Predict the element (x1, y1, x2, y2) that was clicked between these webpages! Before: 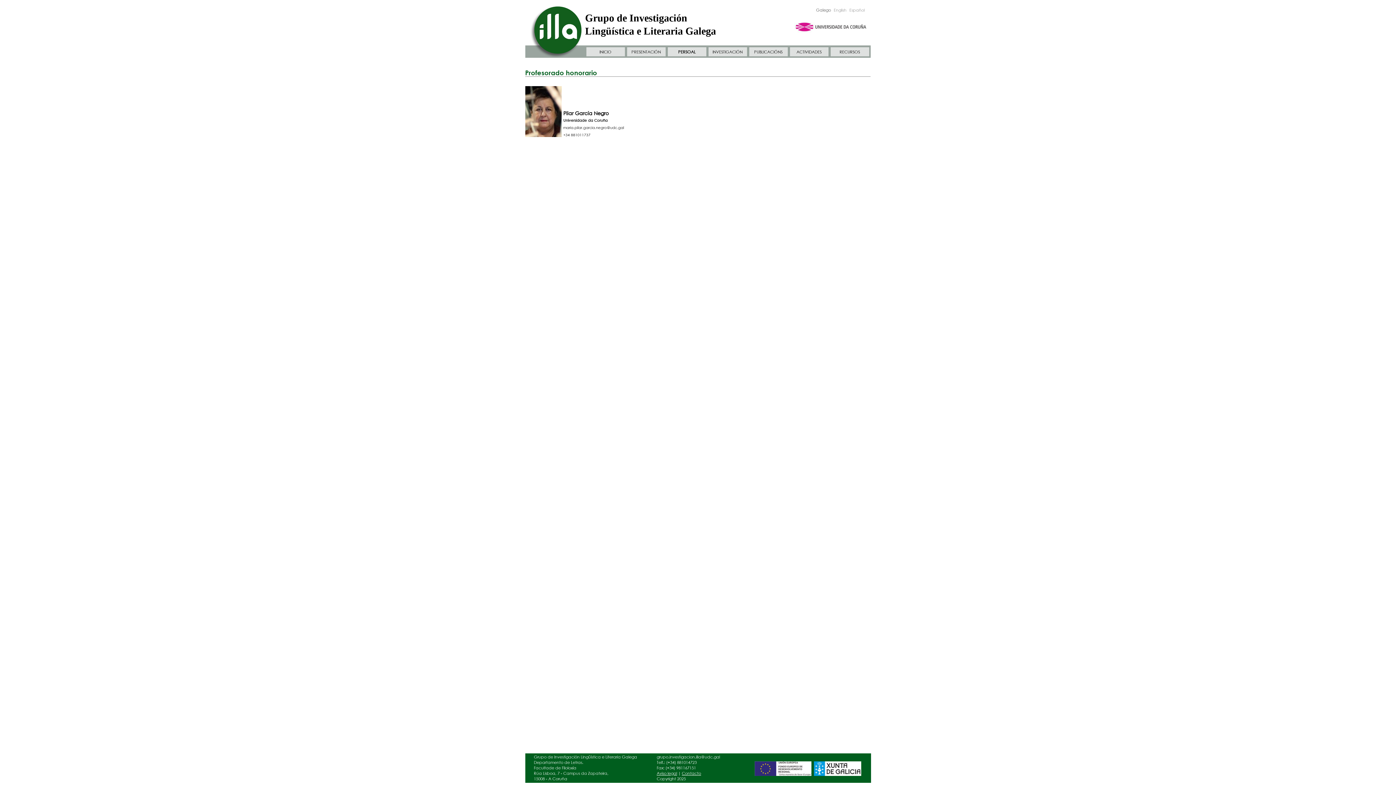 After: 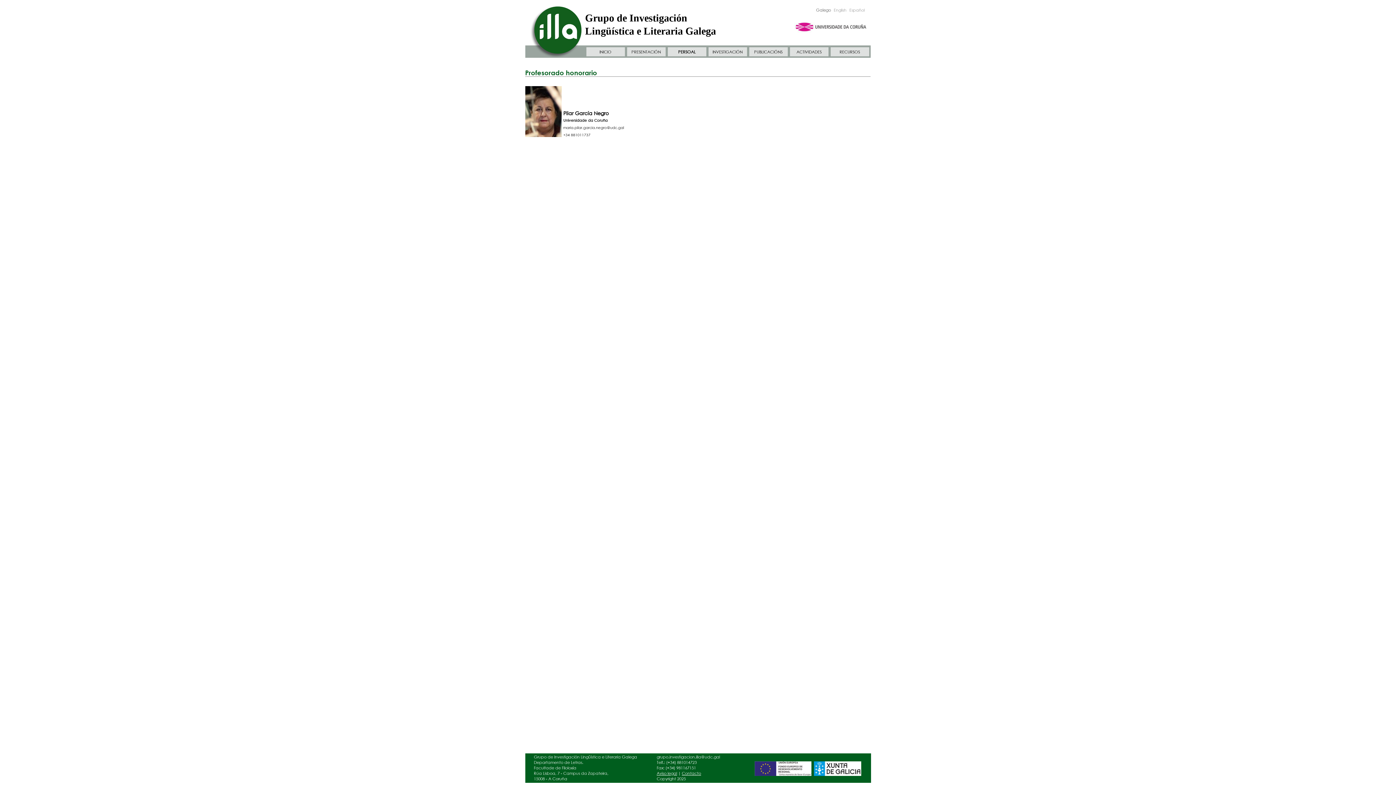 Action: bbox: (754, 772, 811, 777)